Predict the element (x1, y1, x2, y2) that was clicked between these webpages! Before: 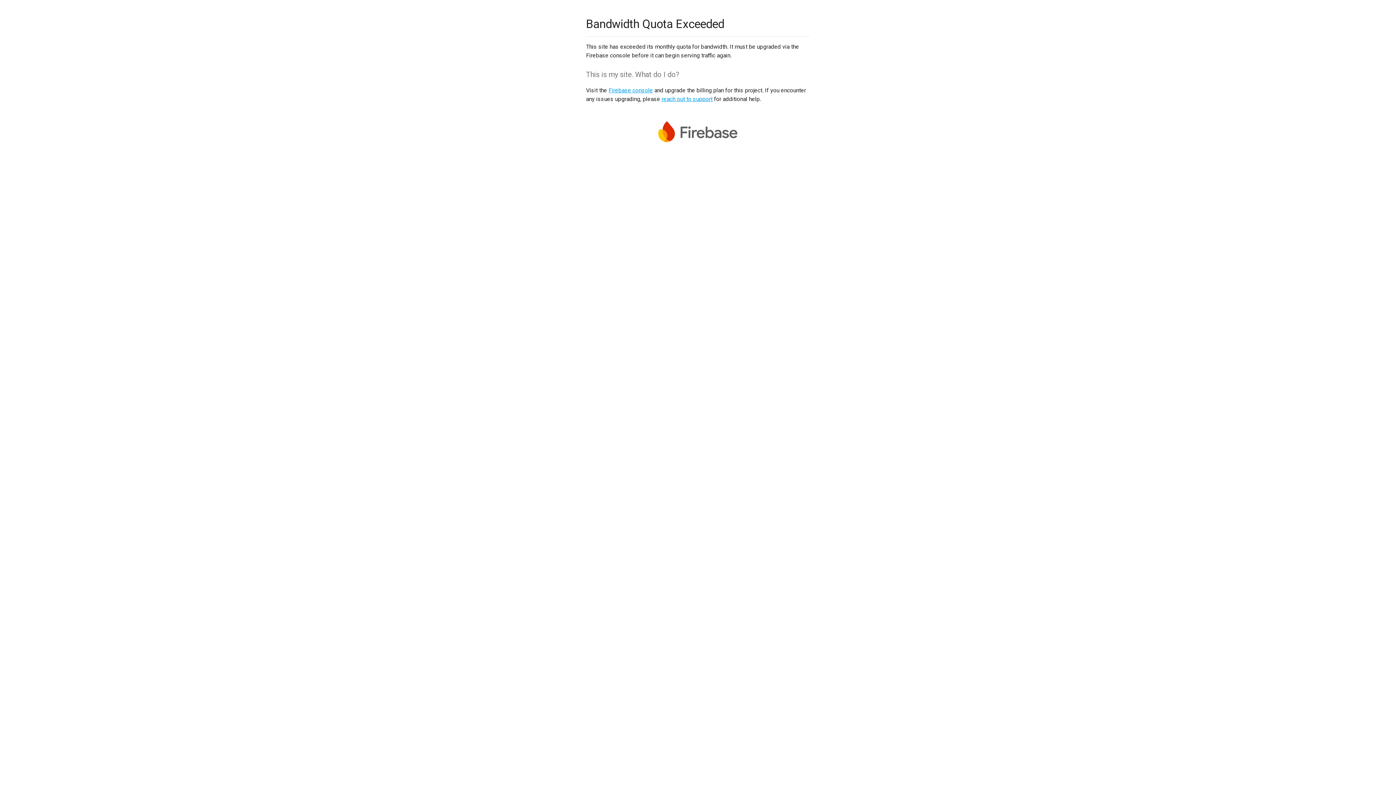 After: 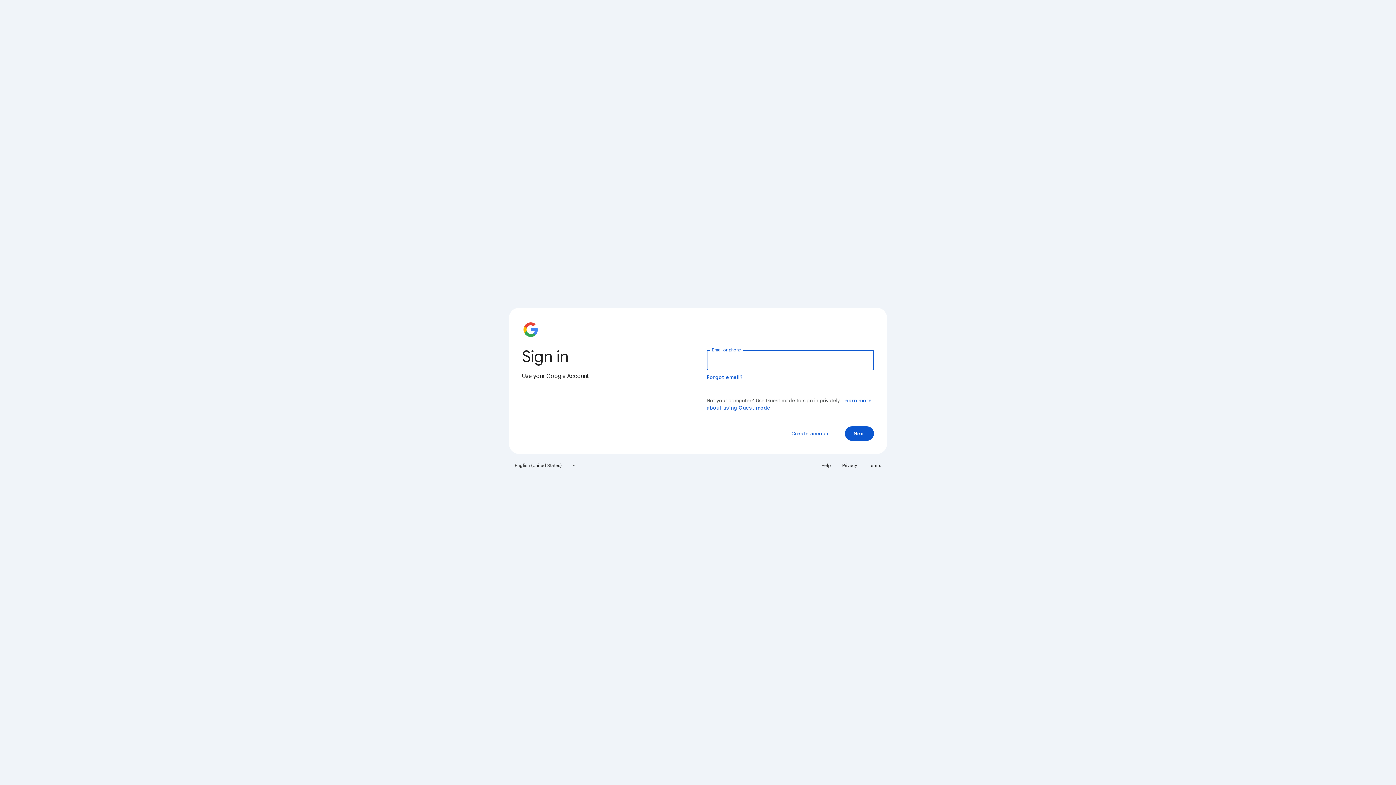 Action: label: Firebase console bbox: (608, 86, 653, 93)